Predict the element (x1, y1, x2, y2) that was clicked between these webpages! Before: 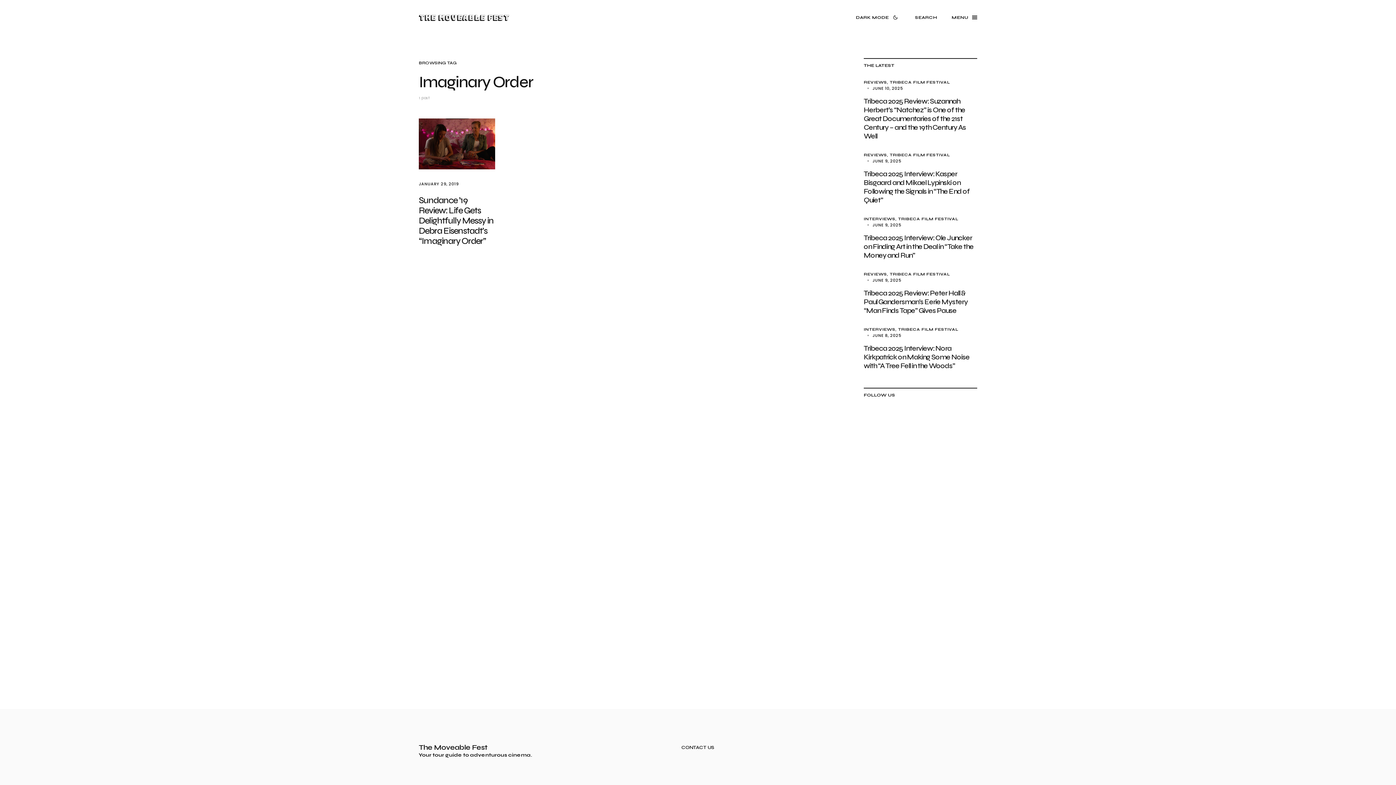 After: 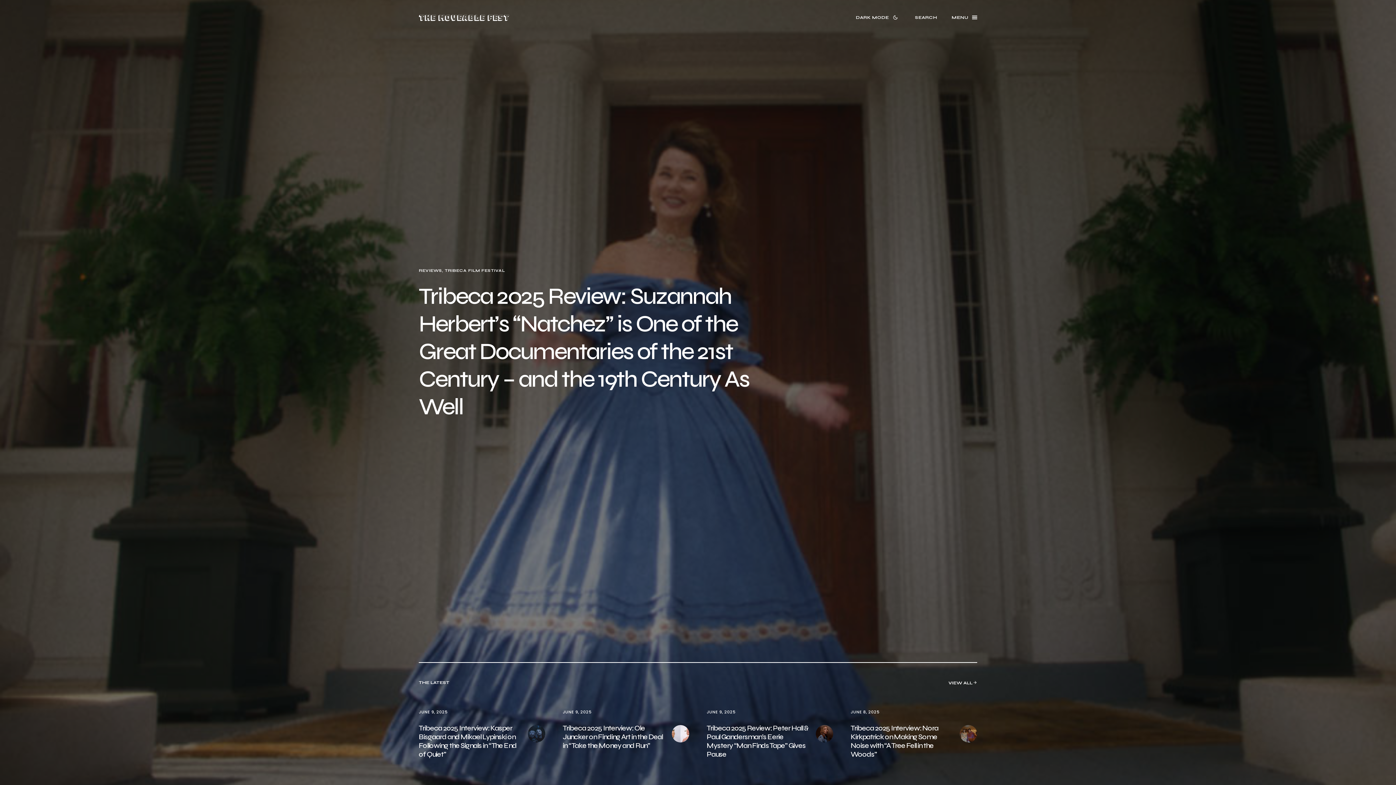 Action: label: The Moveable Fest bbox: (418, 744, 487, 751)